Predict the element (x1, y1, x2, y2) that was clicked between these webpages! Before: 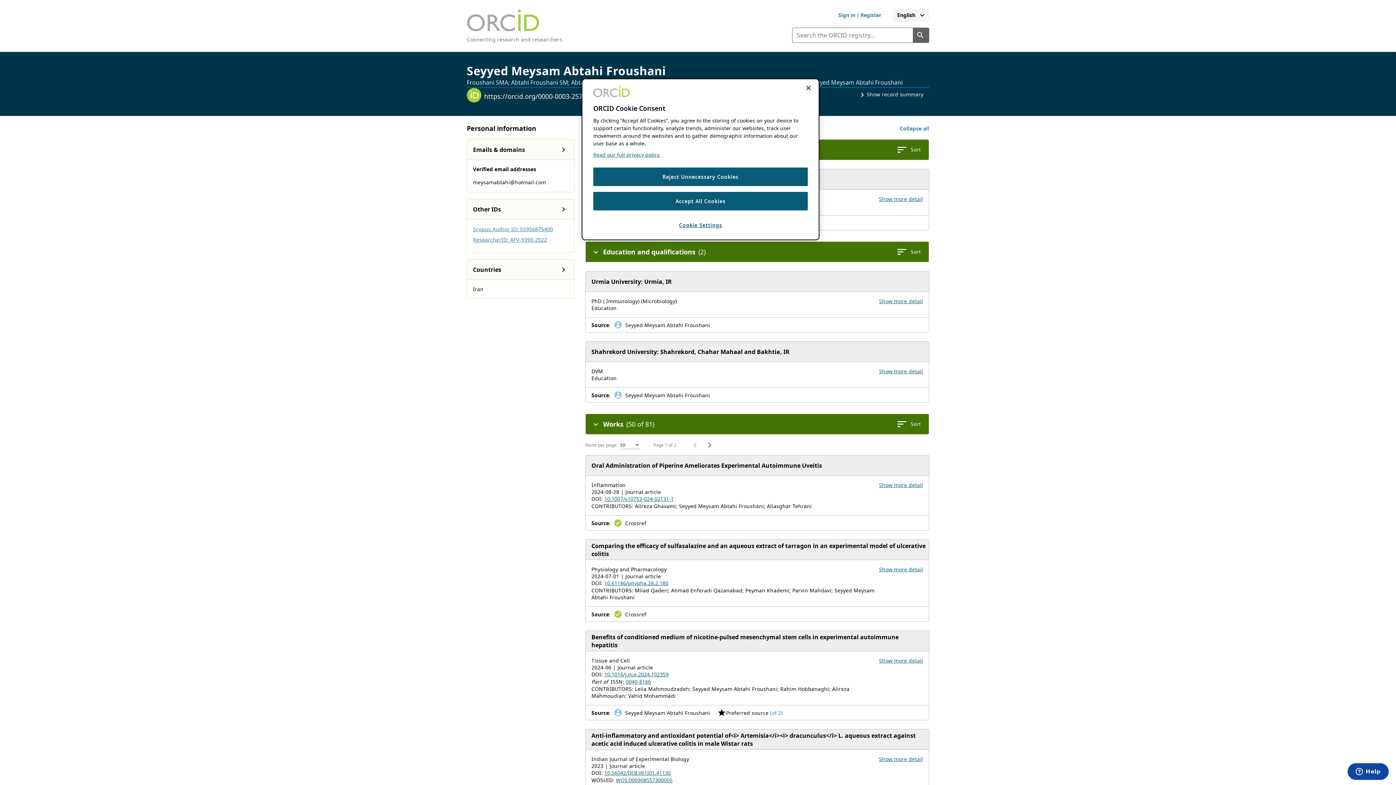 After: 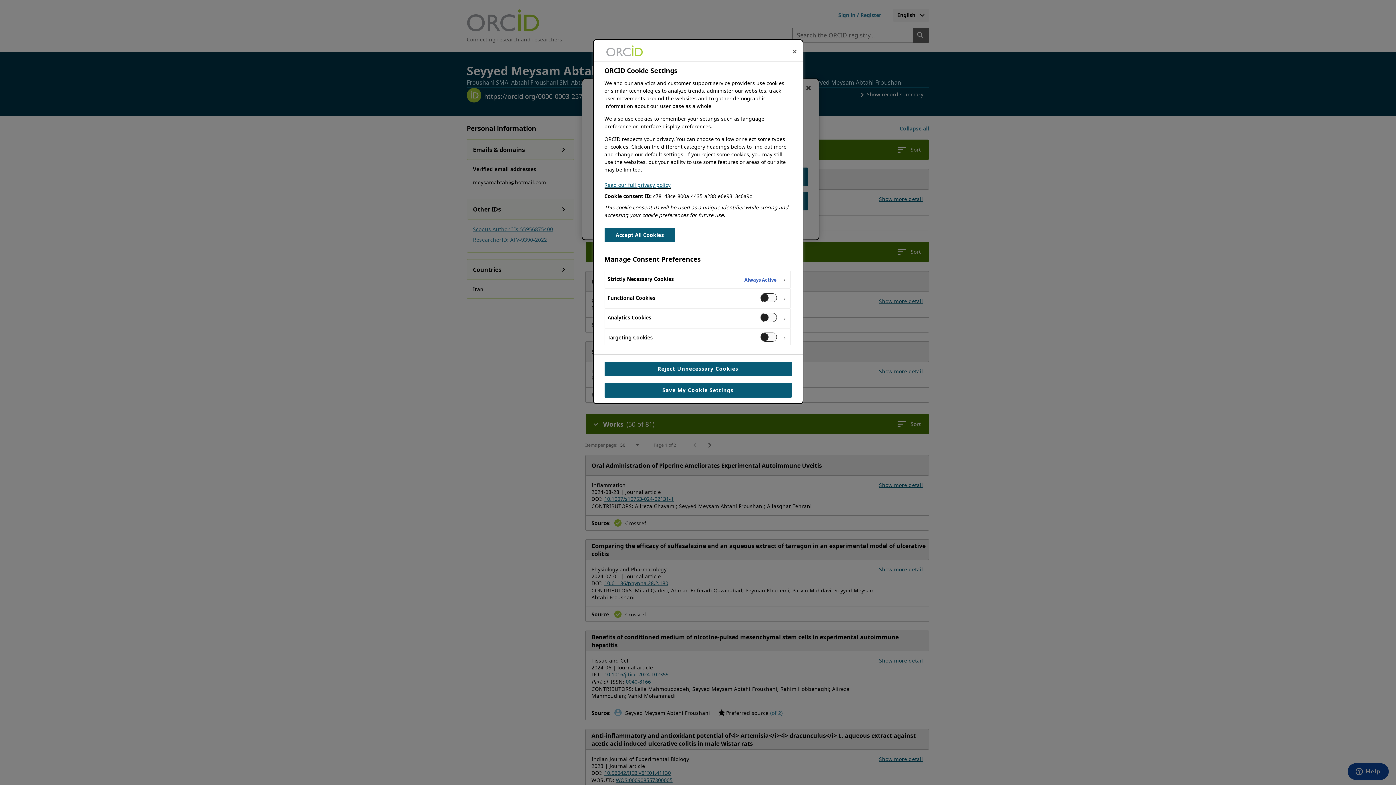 Action: bbox: (593, 216, 808, 234) label: Cookie Settings